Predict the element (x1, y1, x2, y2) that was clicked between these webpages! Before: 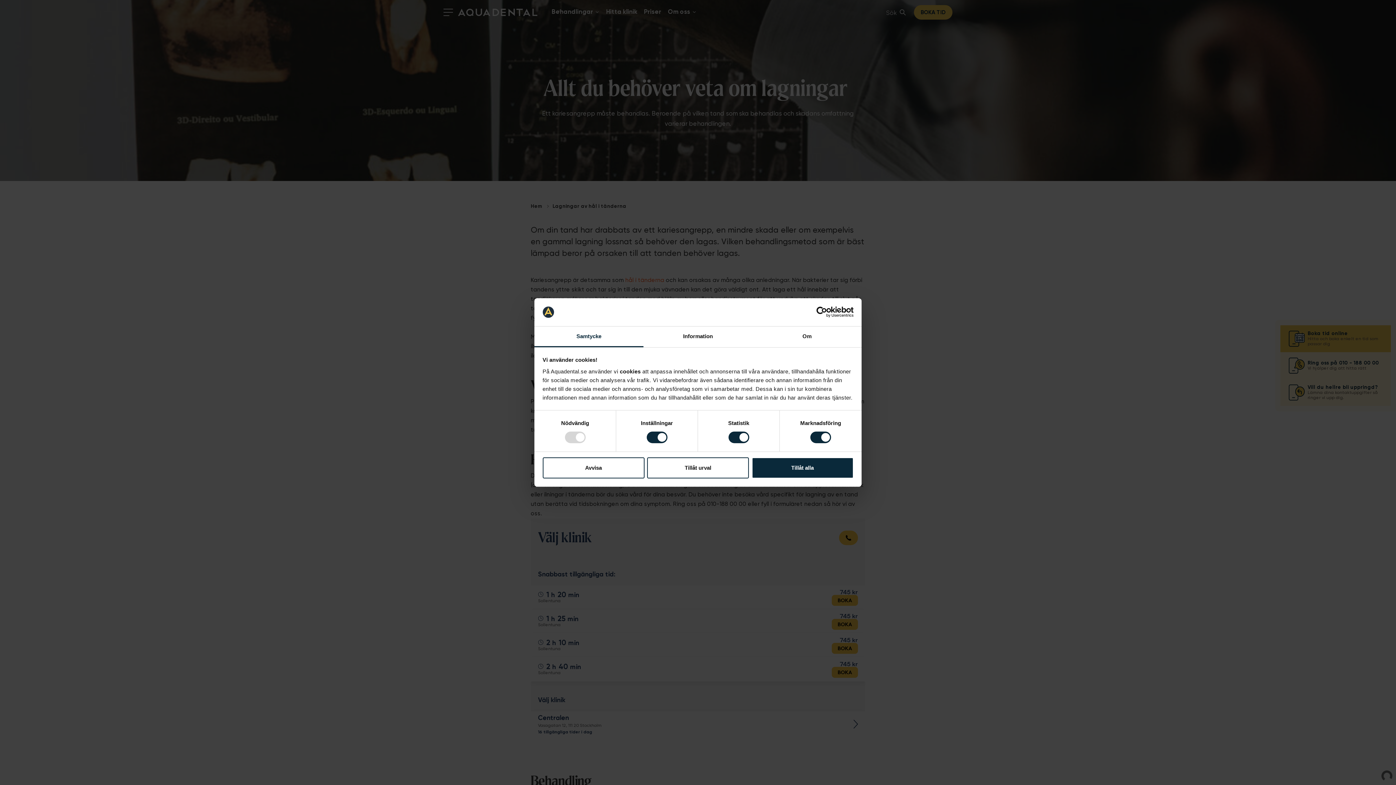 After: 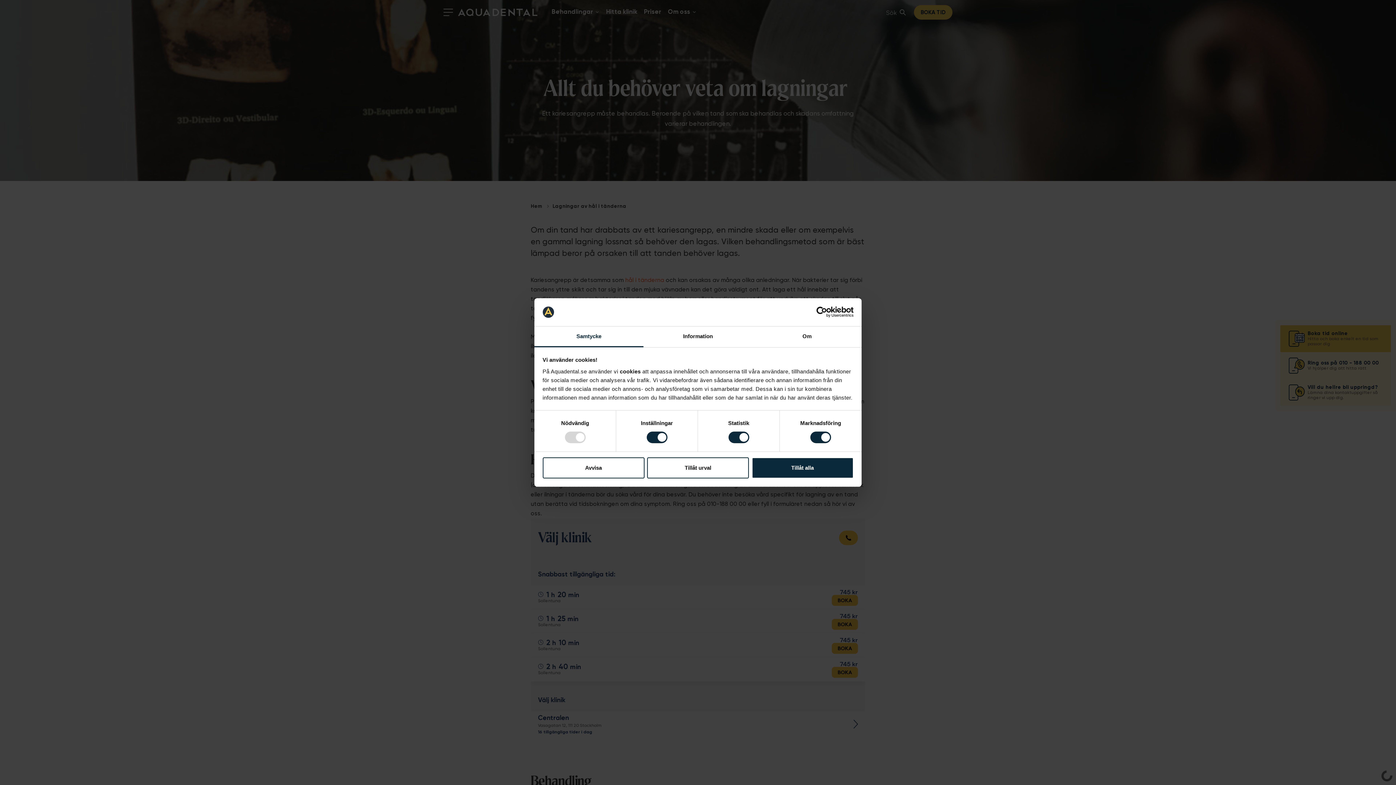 Action: bbox: (790, 306, 853, 317) label: Usercentrics Cookiebot - opens in a new window